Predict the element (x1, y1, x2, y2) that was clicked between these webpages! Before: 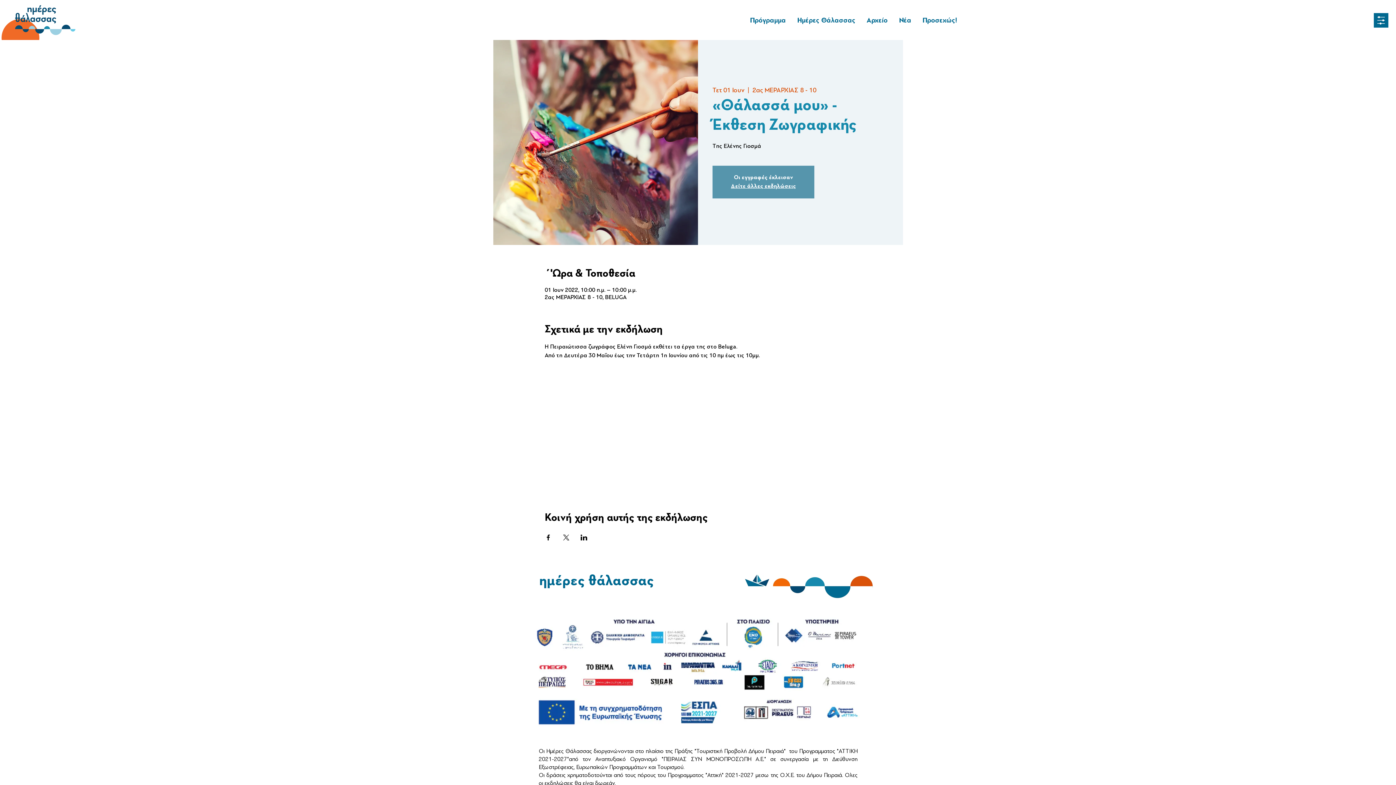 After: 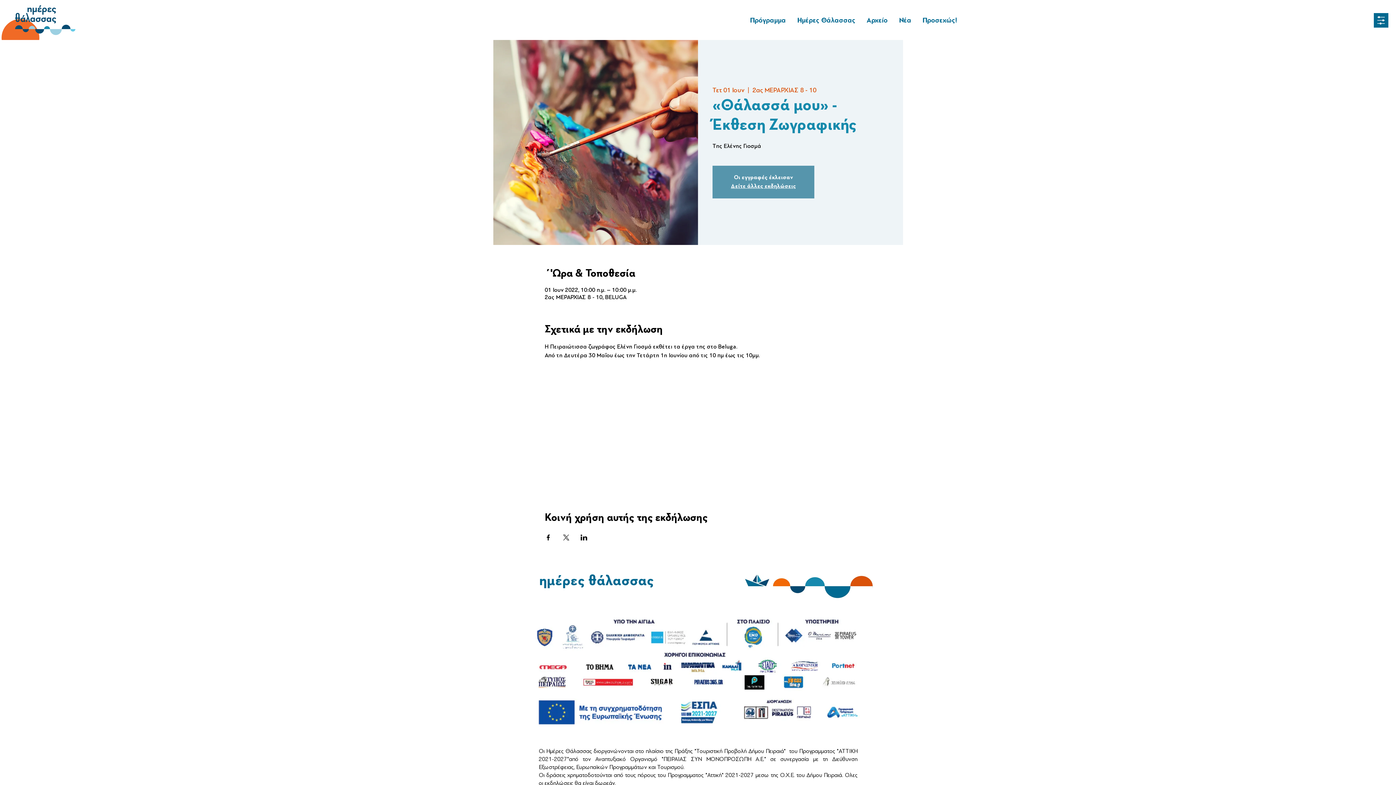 Action: bbox: (1373, 13, 1389, 27)